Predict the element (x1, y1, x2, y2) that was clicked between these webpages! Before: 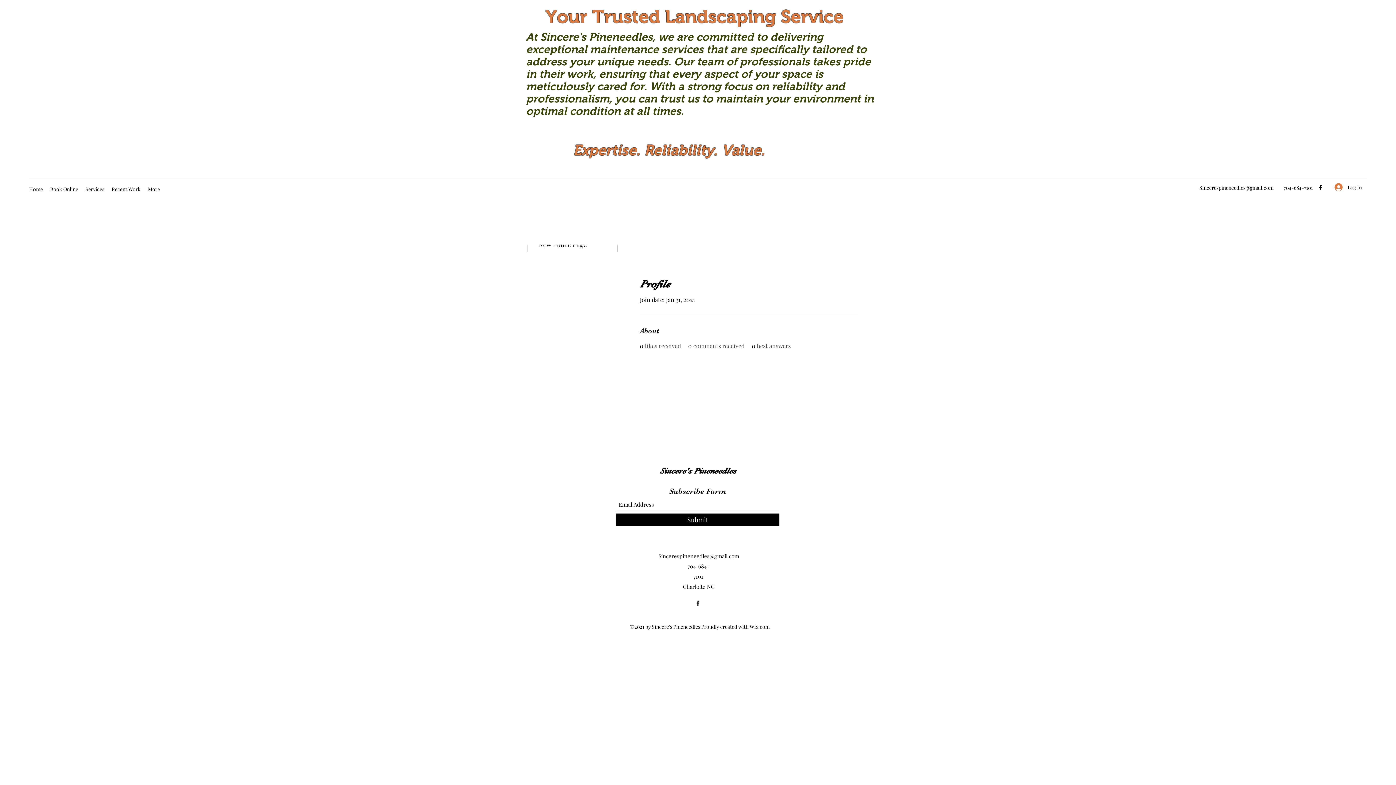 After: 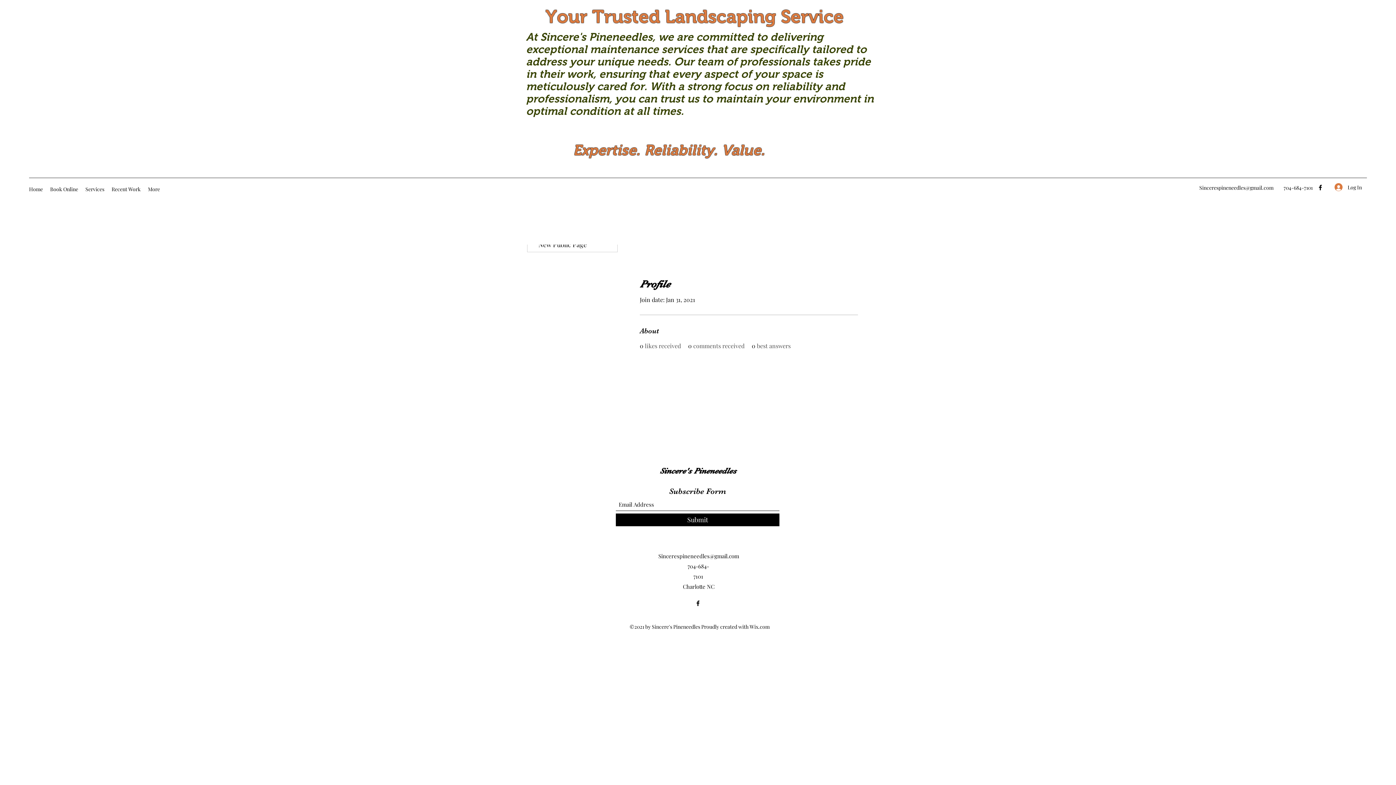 Action: label: Facebook bbox: (694, 600, 701, 607)